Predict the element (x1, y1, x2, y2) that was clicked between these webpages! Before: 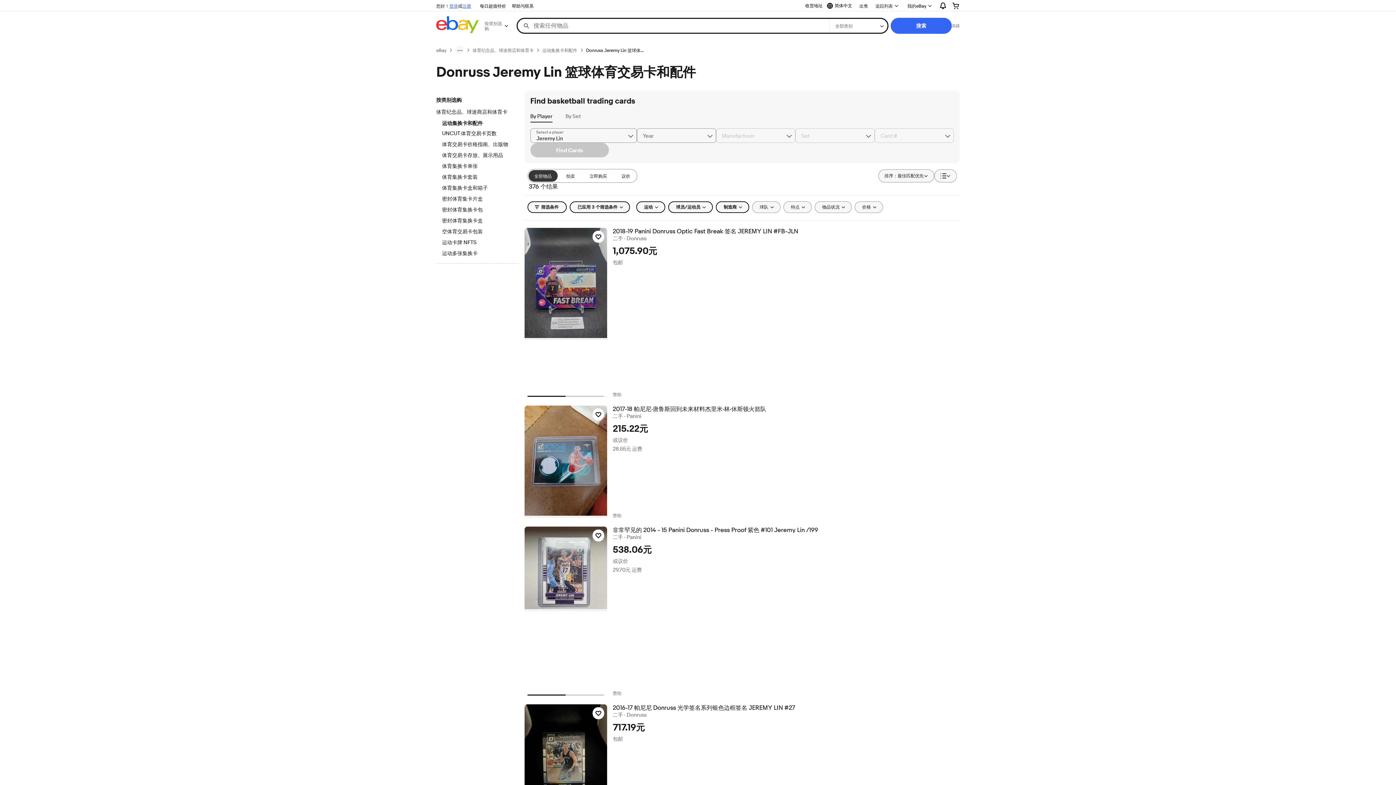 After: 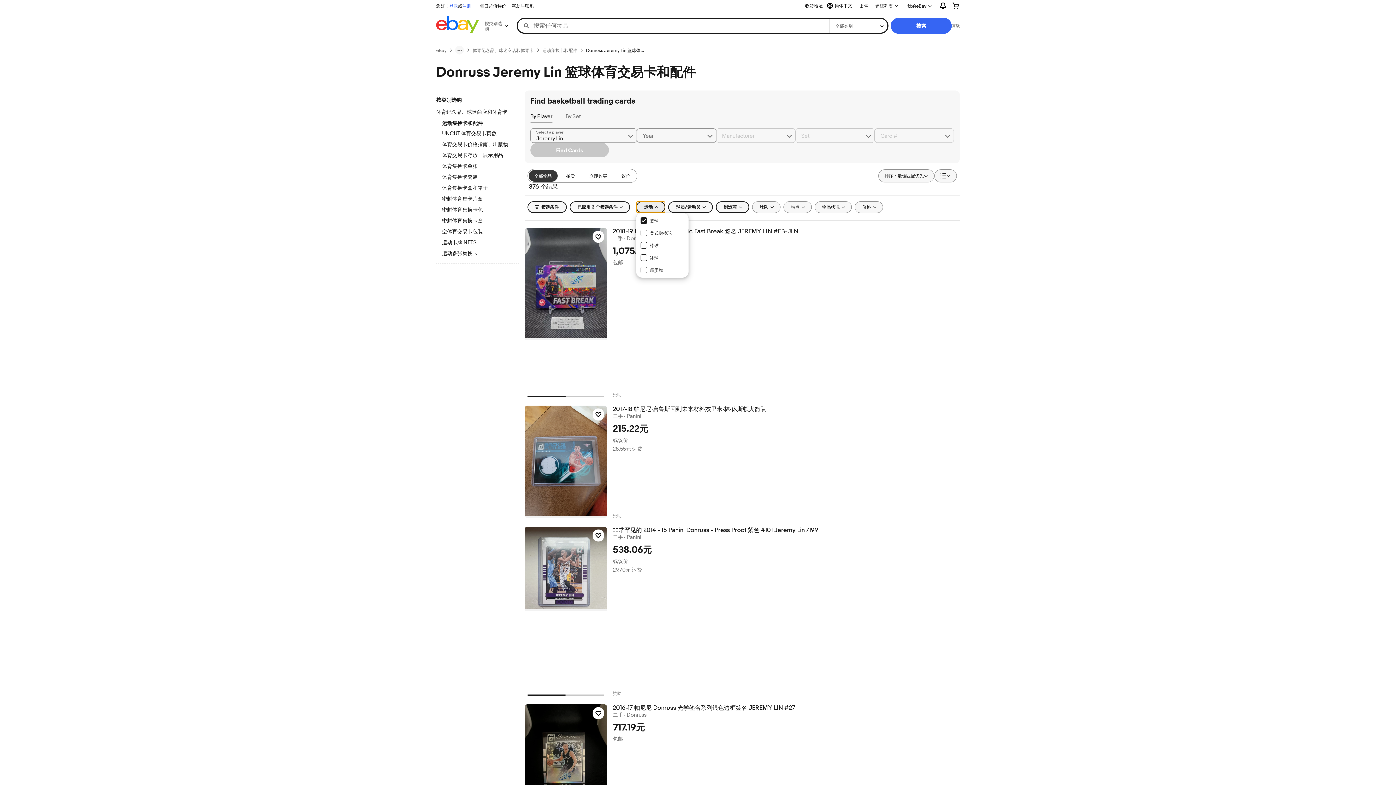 Action: label: 运动 bbox: (636, 201, 665, 213)